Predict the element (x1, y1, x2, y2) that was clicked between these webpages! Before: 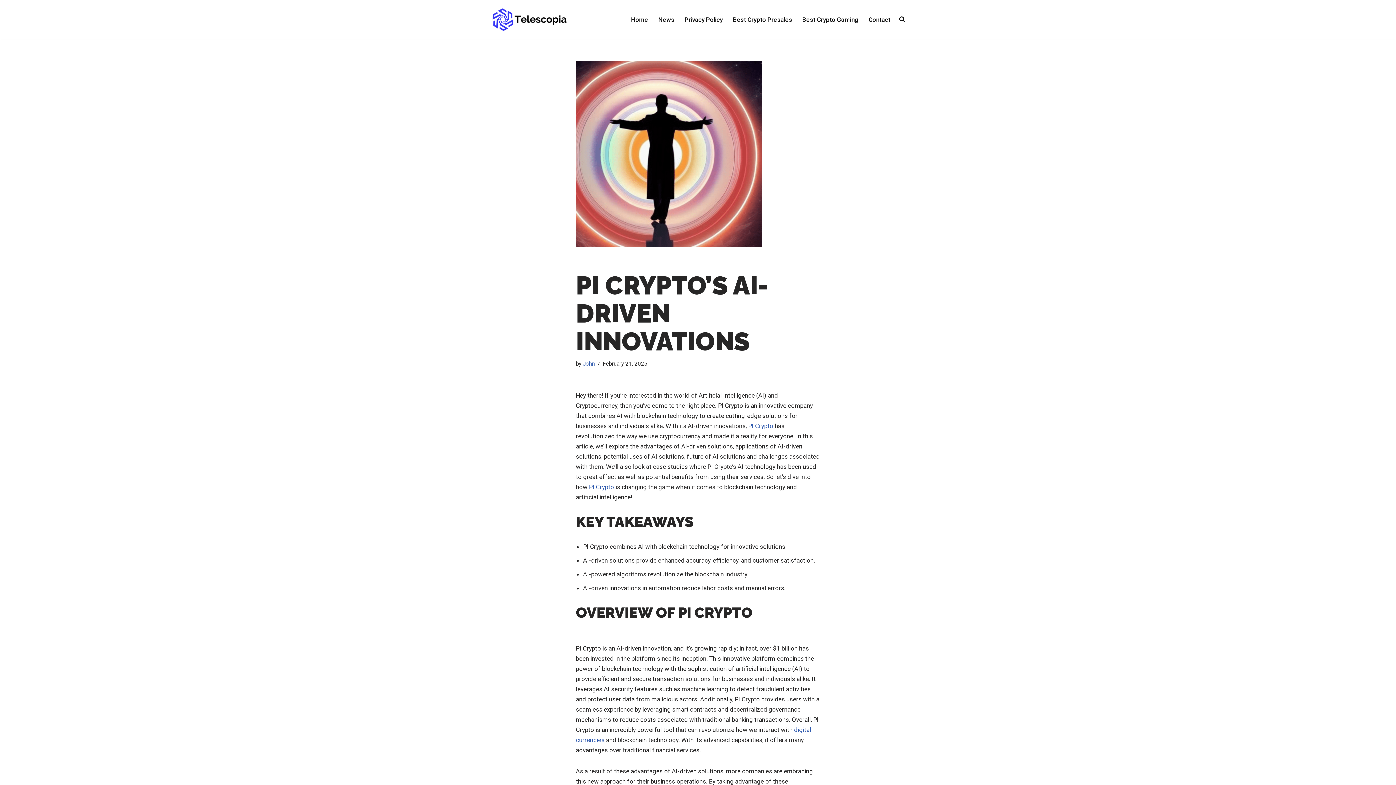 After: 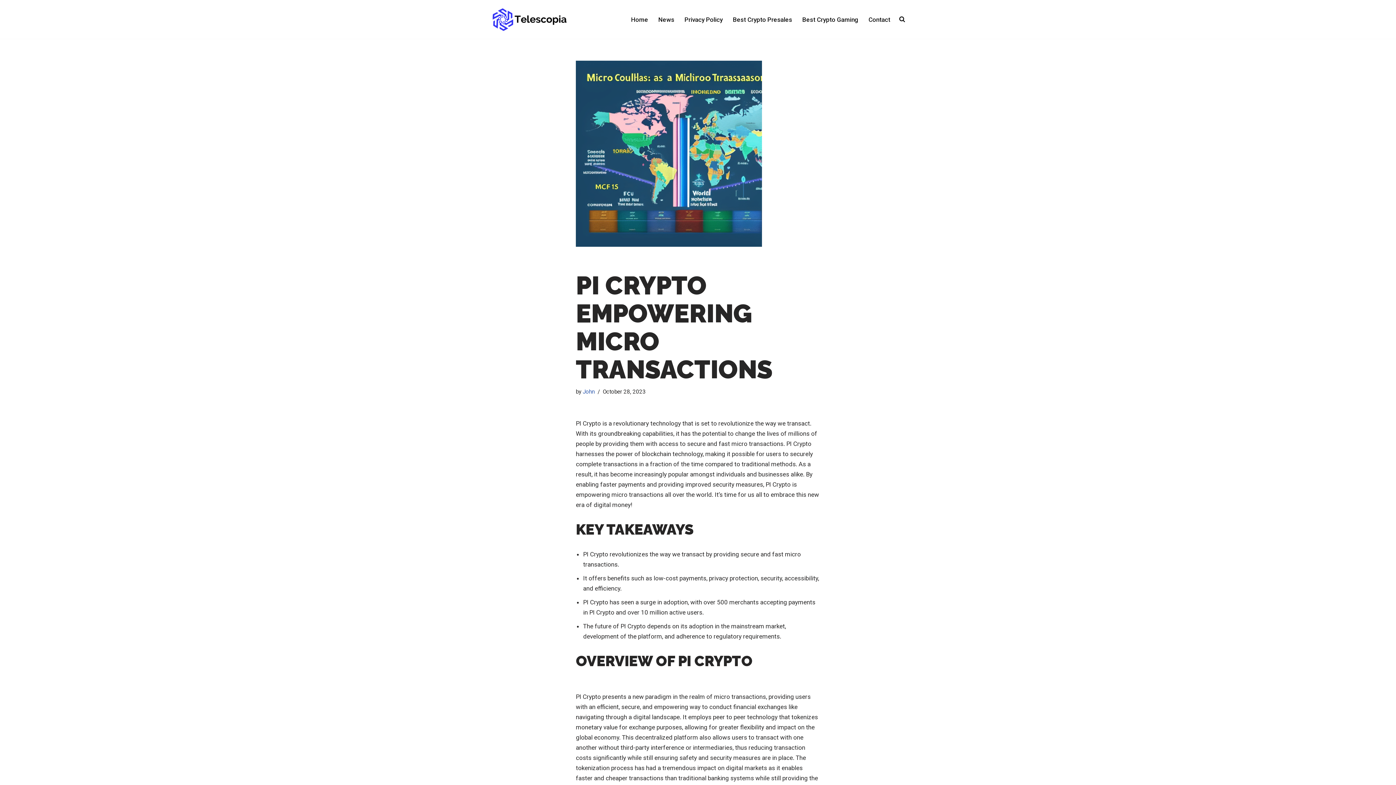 Action: label: PI Crypto bbox: (748, 422, 773, 429)